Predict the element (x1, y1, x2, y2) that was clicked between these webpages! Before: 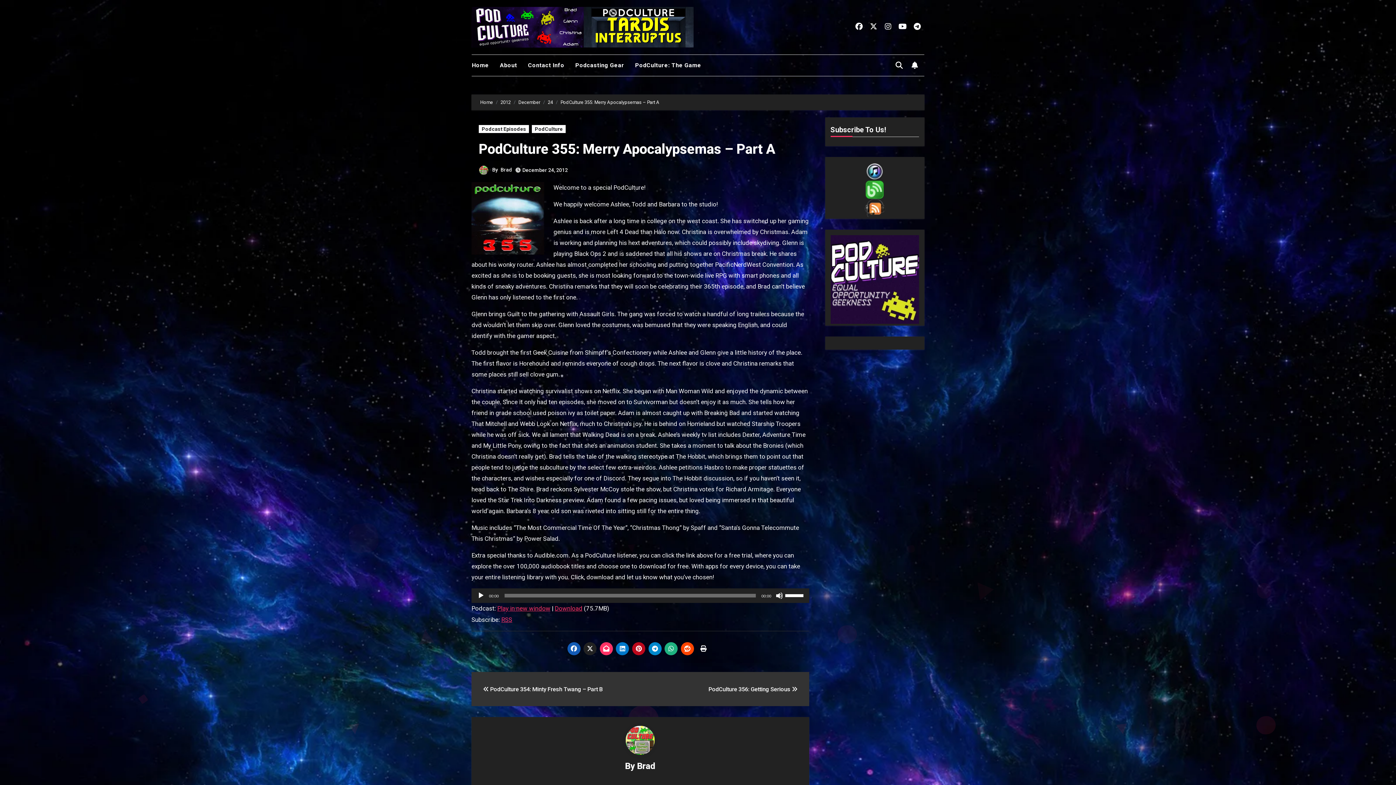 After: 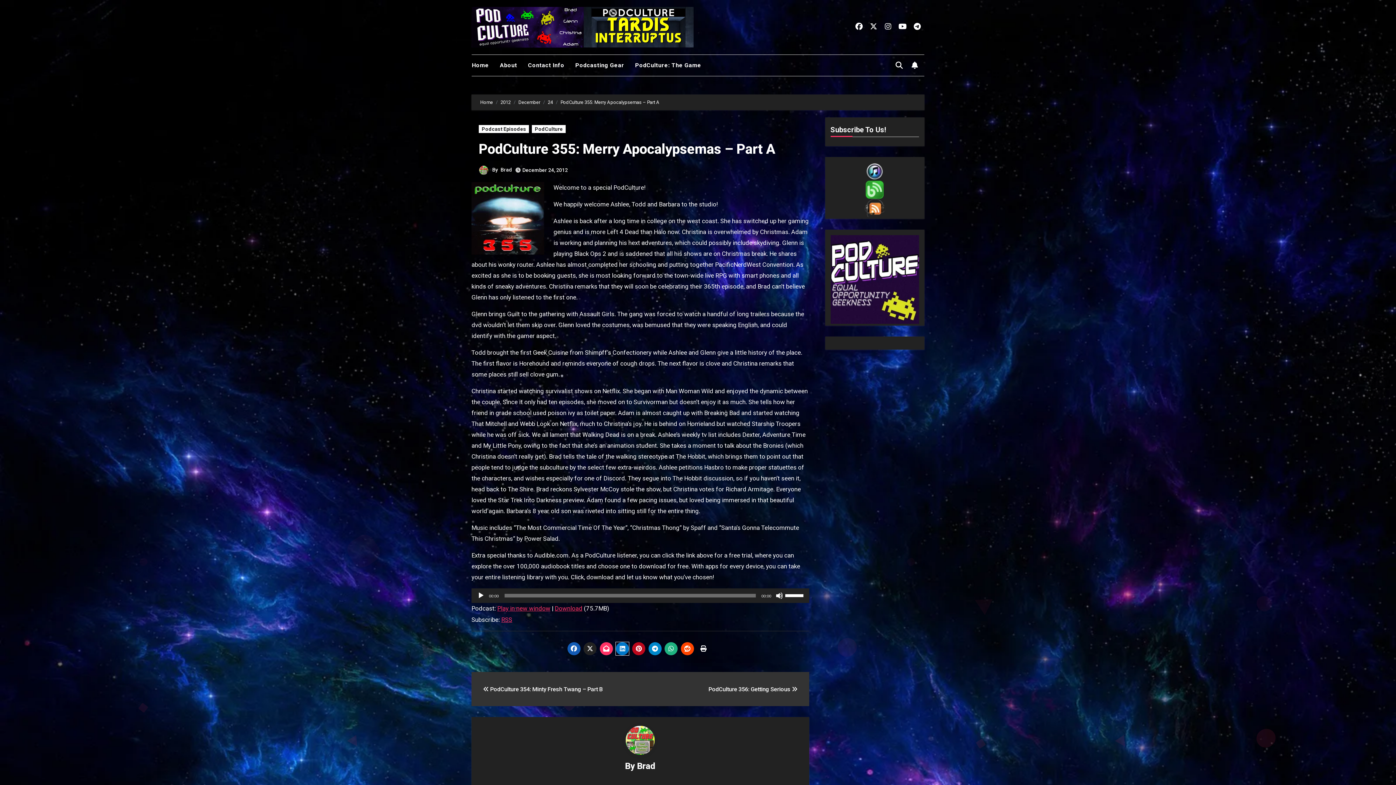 Action: bbox: (616, 642, 629, 655)